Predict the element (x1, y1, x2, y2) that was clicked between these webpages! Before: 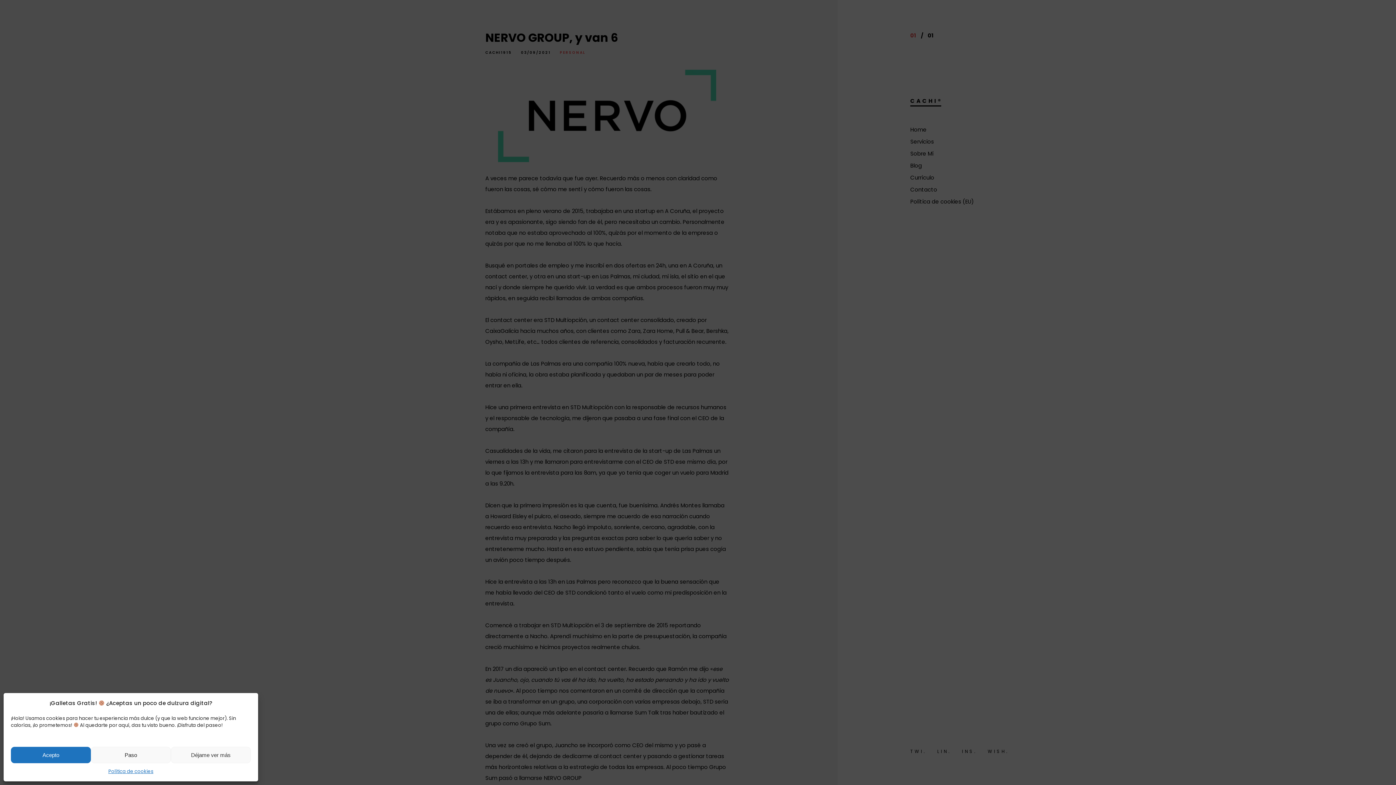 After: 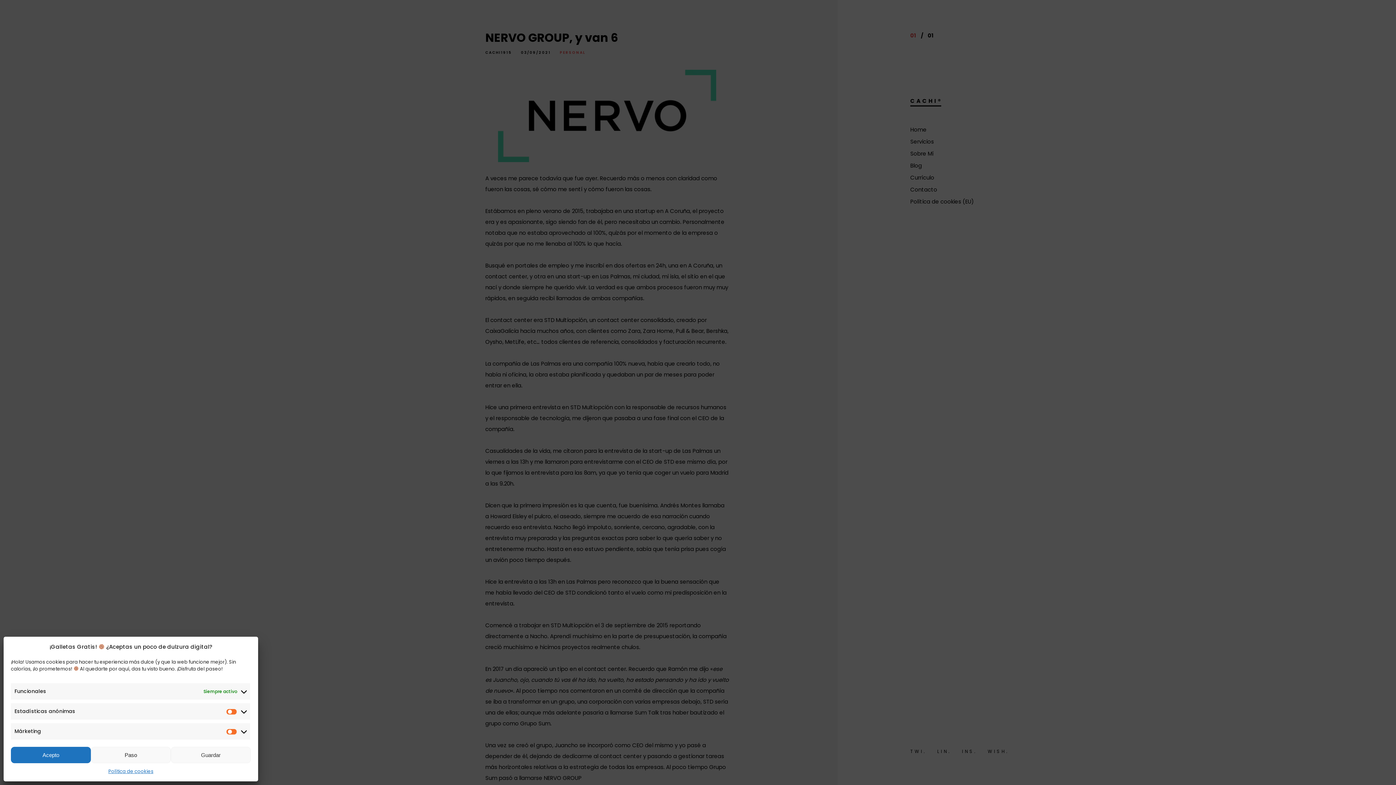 Action: label: Déjame ver más bbox: (170, 747, 250, 763)